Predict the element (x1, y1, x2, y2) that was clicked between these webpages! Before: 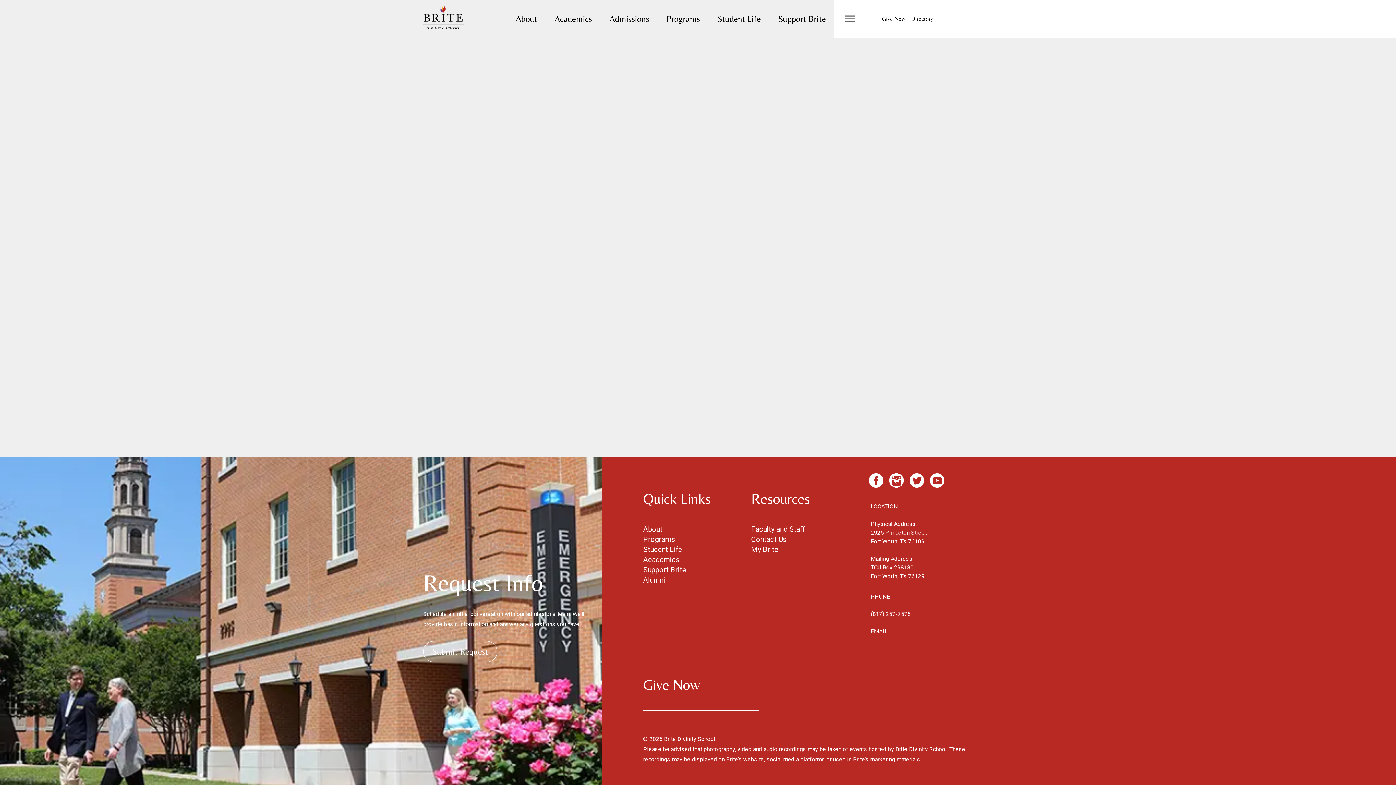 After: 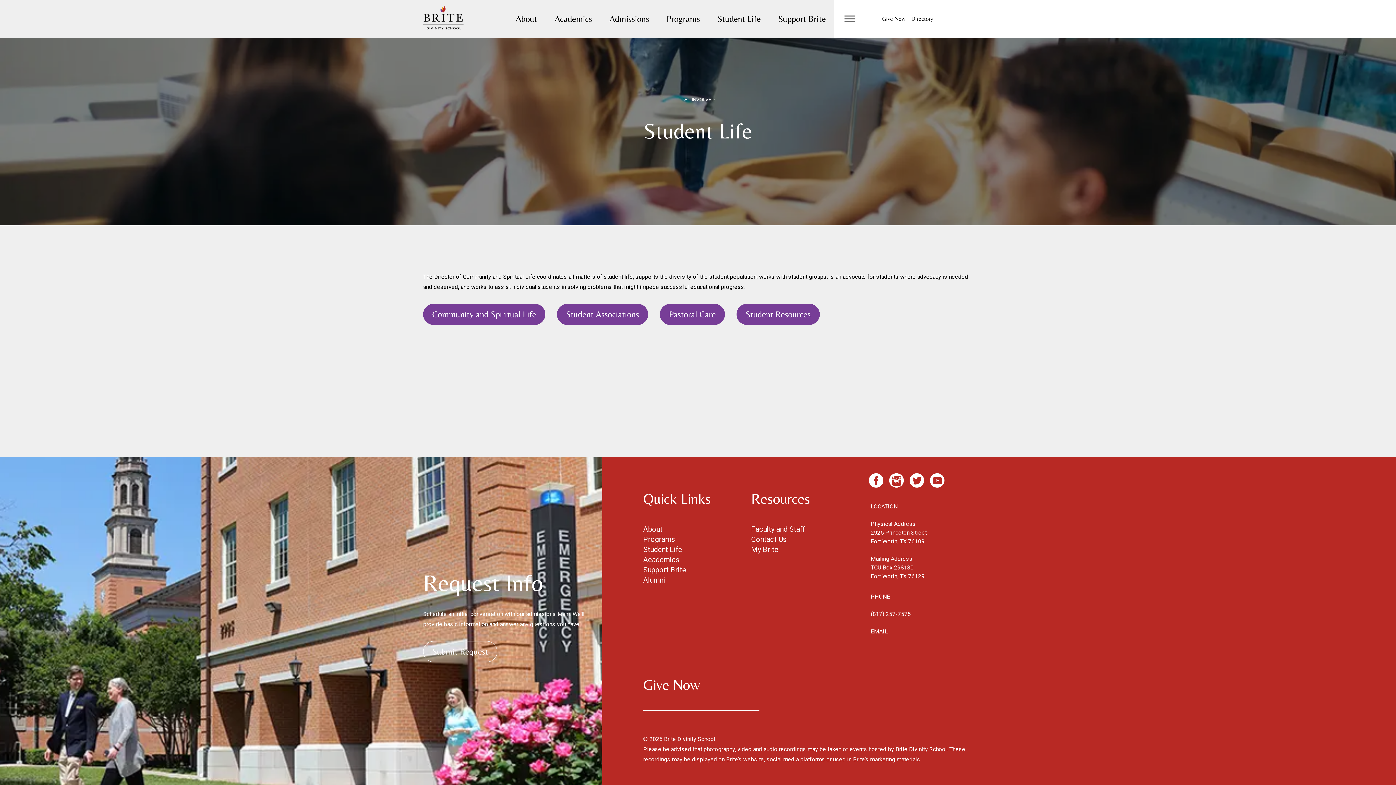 Action: label: Student Life bbox: (643, 545, 682, 554)